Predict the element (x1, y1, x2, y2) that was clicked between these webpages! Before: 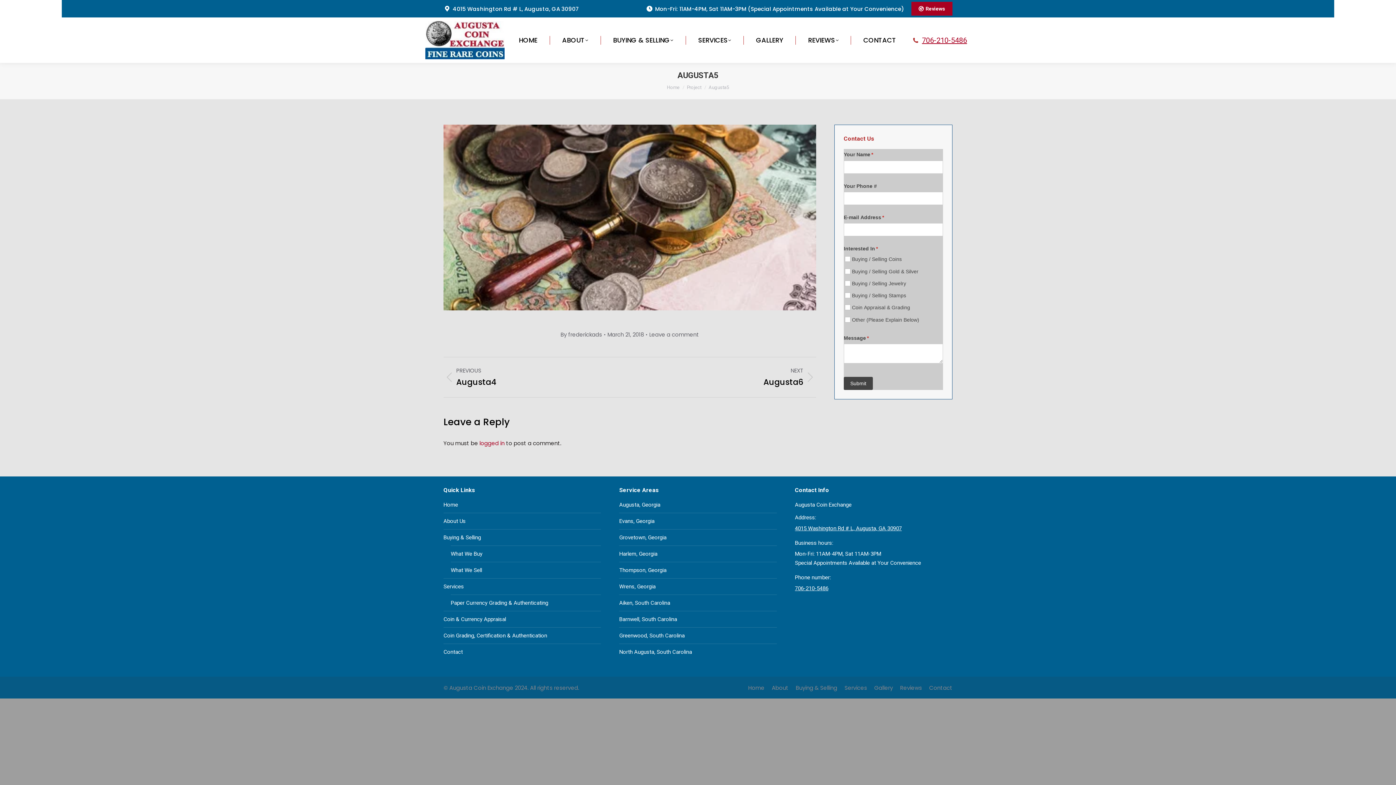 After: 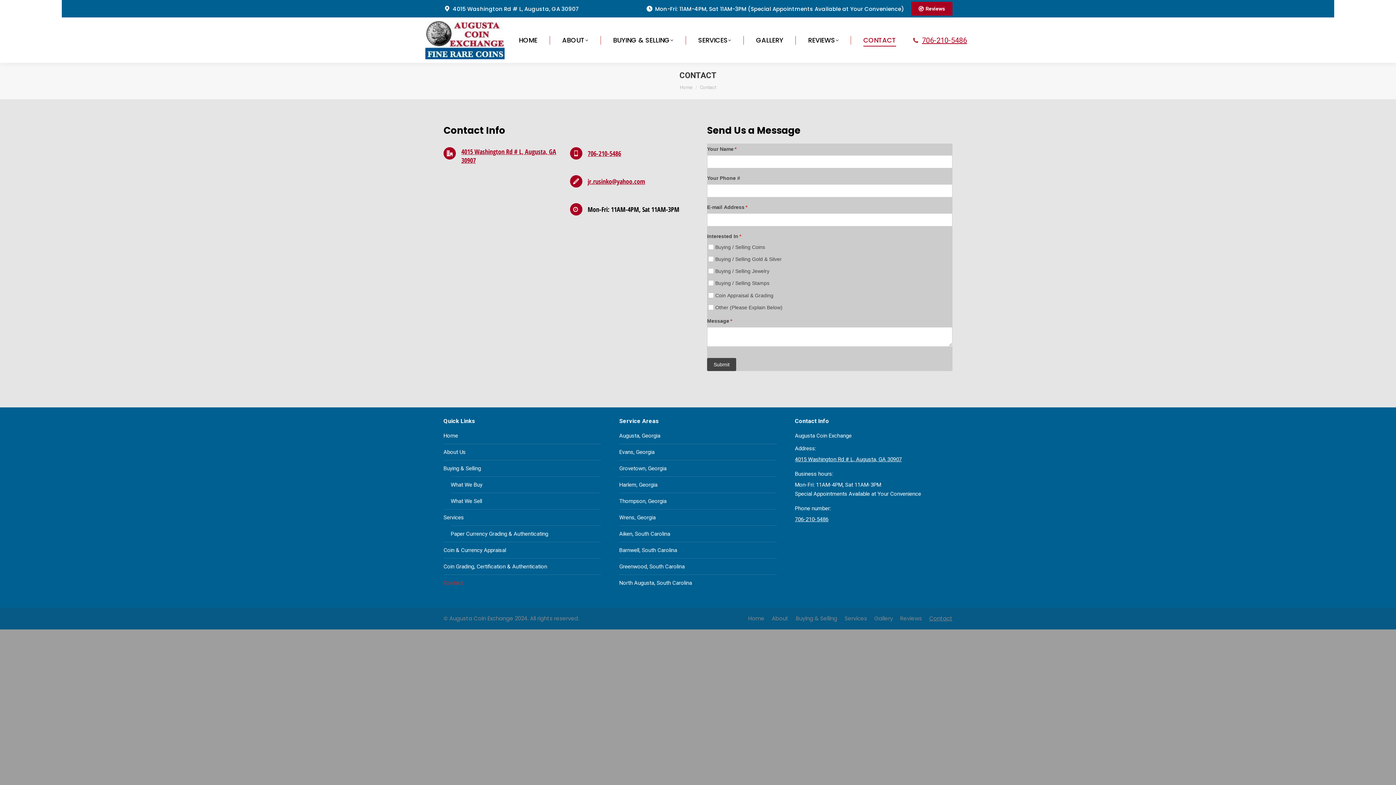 Action: bbox: (443, 648, 462, 657) label: Contact